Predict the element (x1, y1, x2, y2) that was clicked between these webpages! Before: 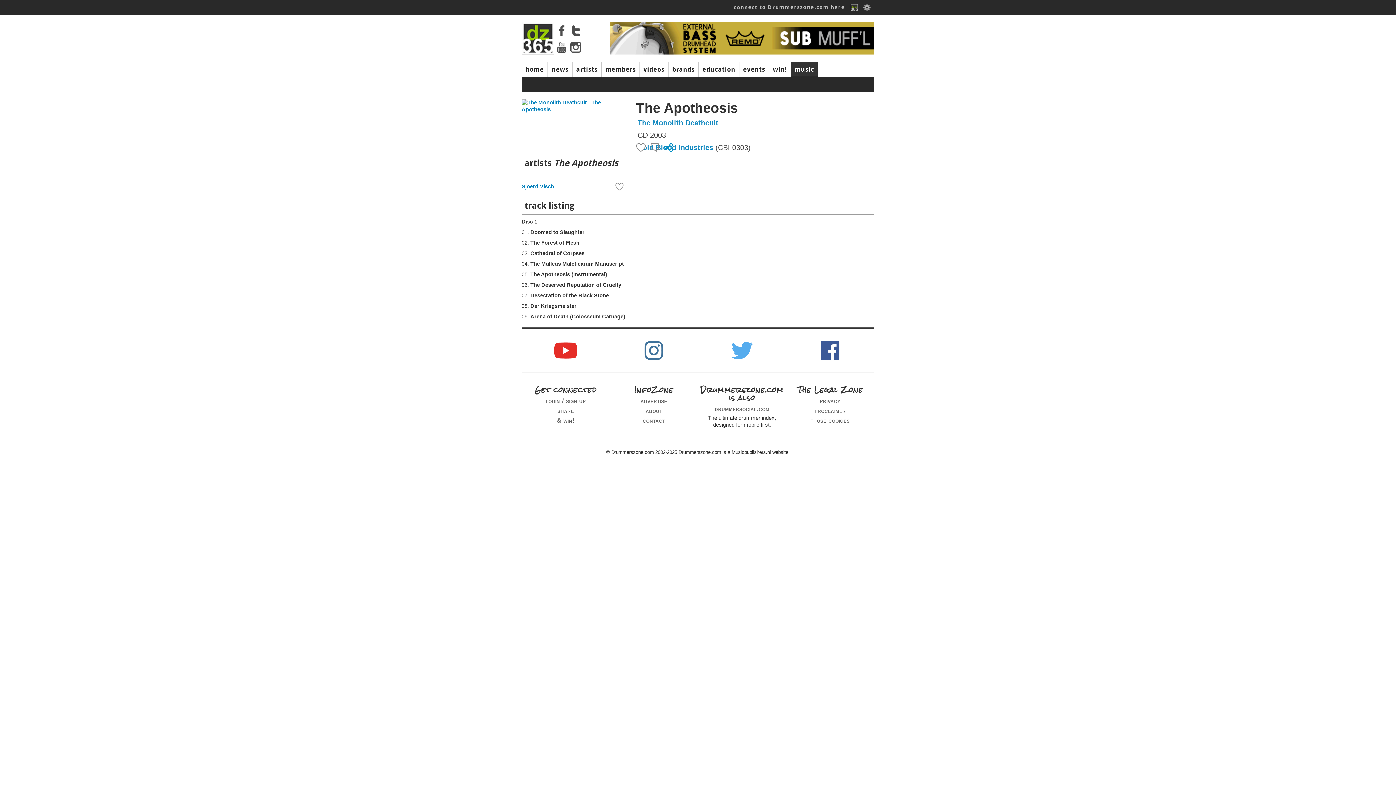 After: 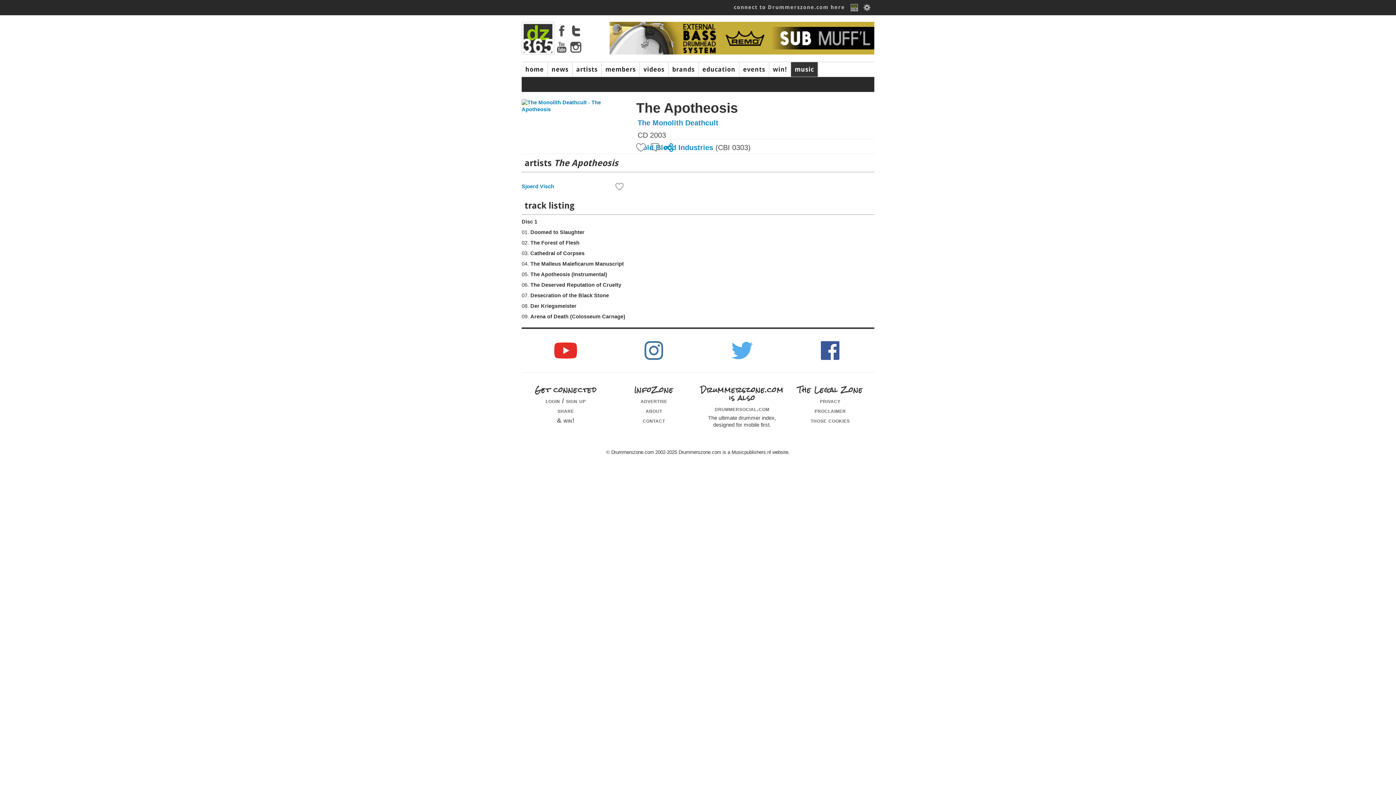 Action: bbox: (556, 48, 569, 53)